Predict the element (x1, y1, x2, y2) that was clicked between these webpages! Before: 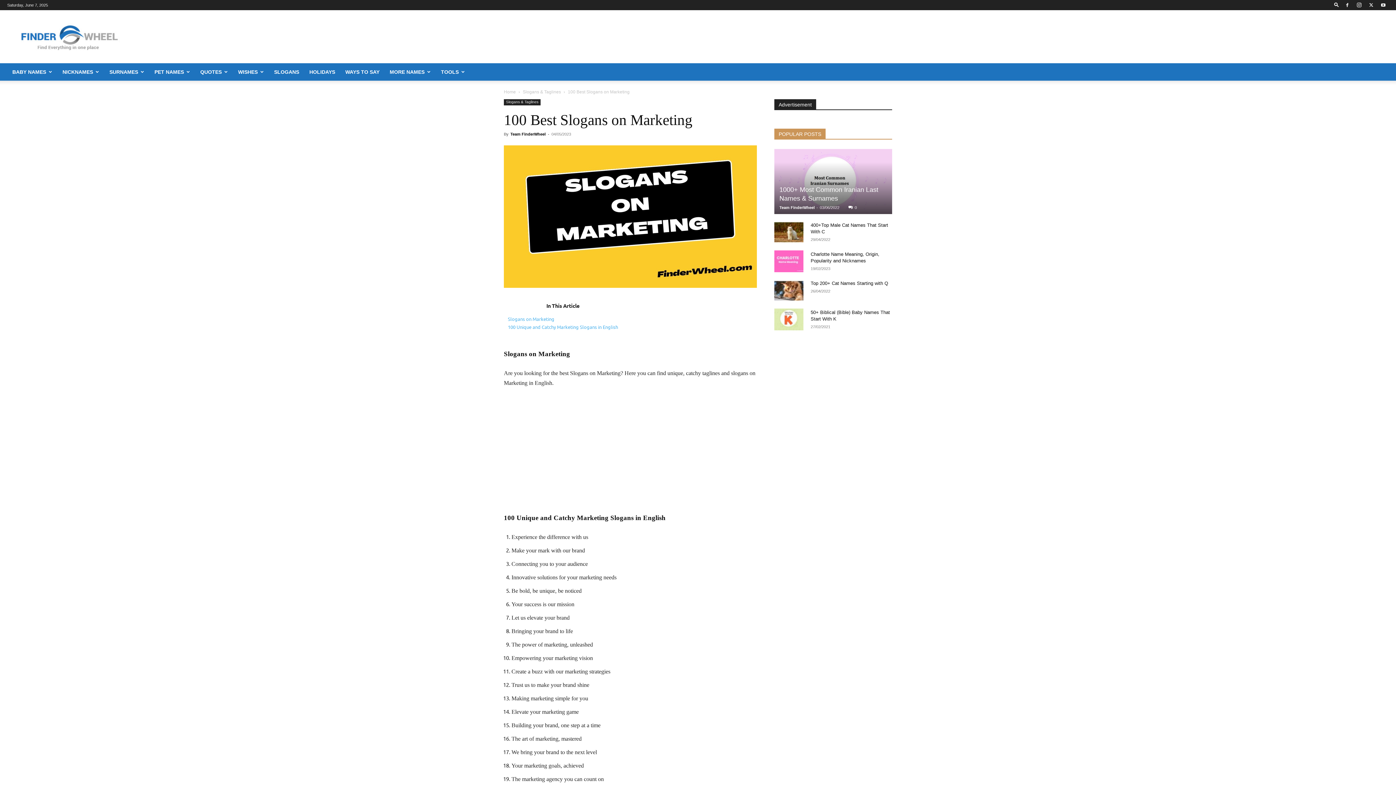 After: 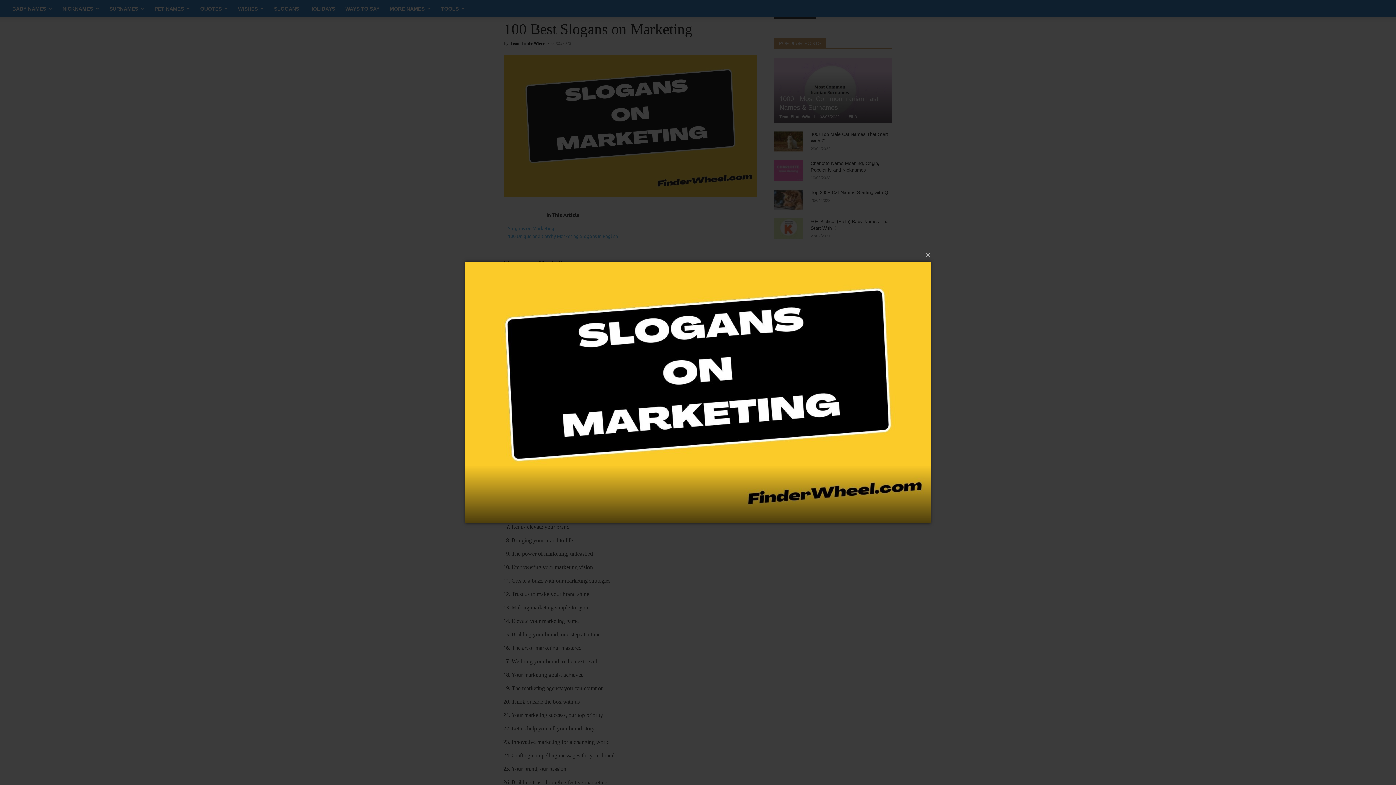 Action: bbox: (504, 145, 757, 287)